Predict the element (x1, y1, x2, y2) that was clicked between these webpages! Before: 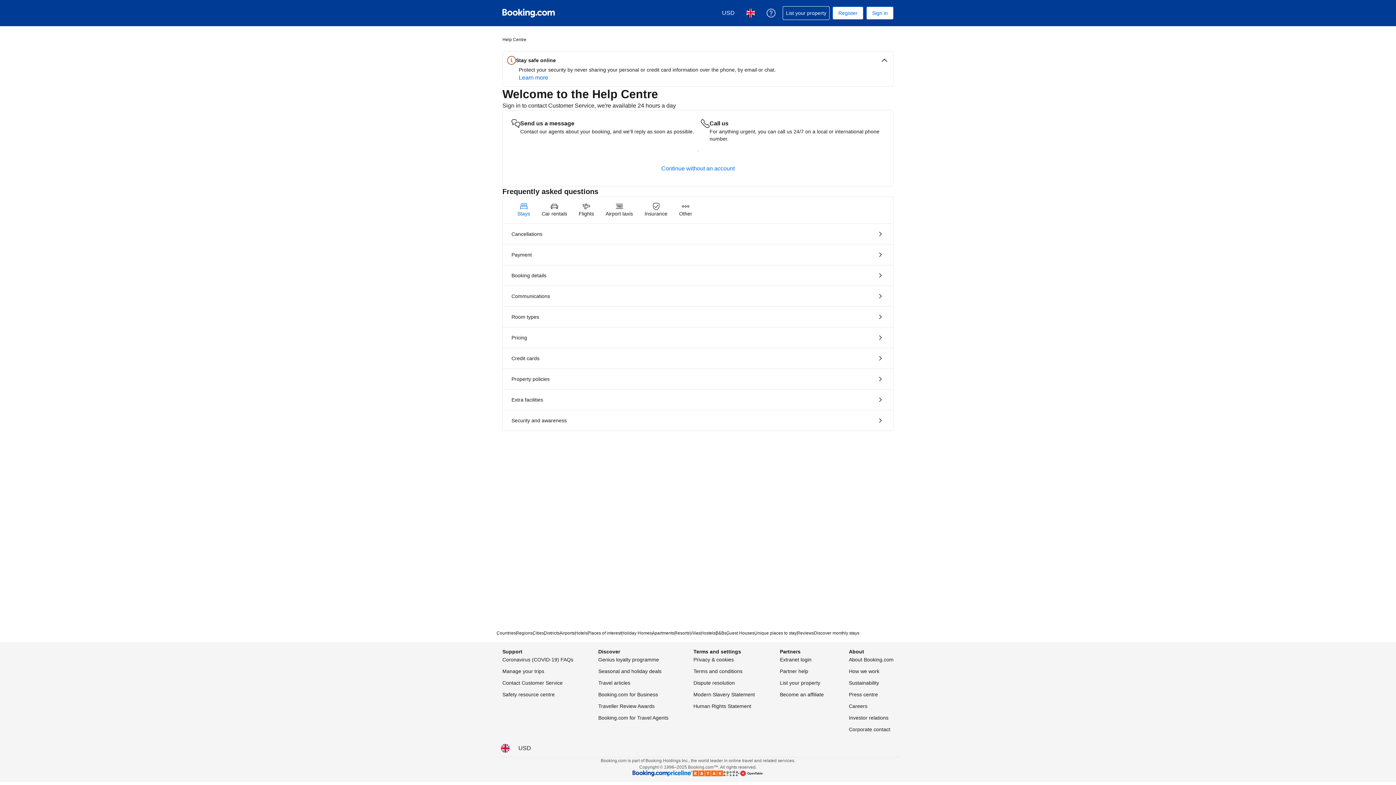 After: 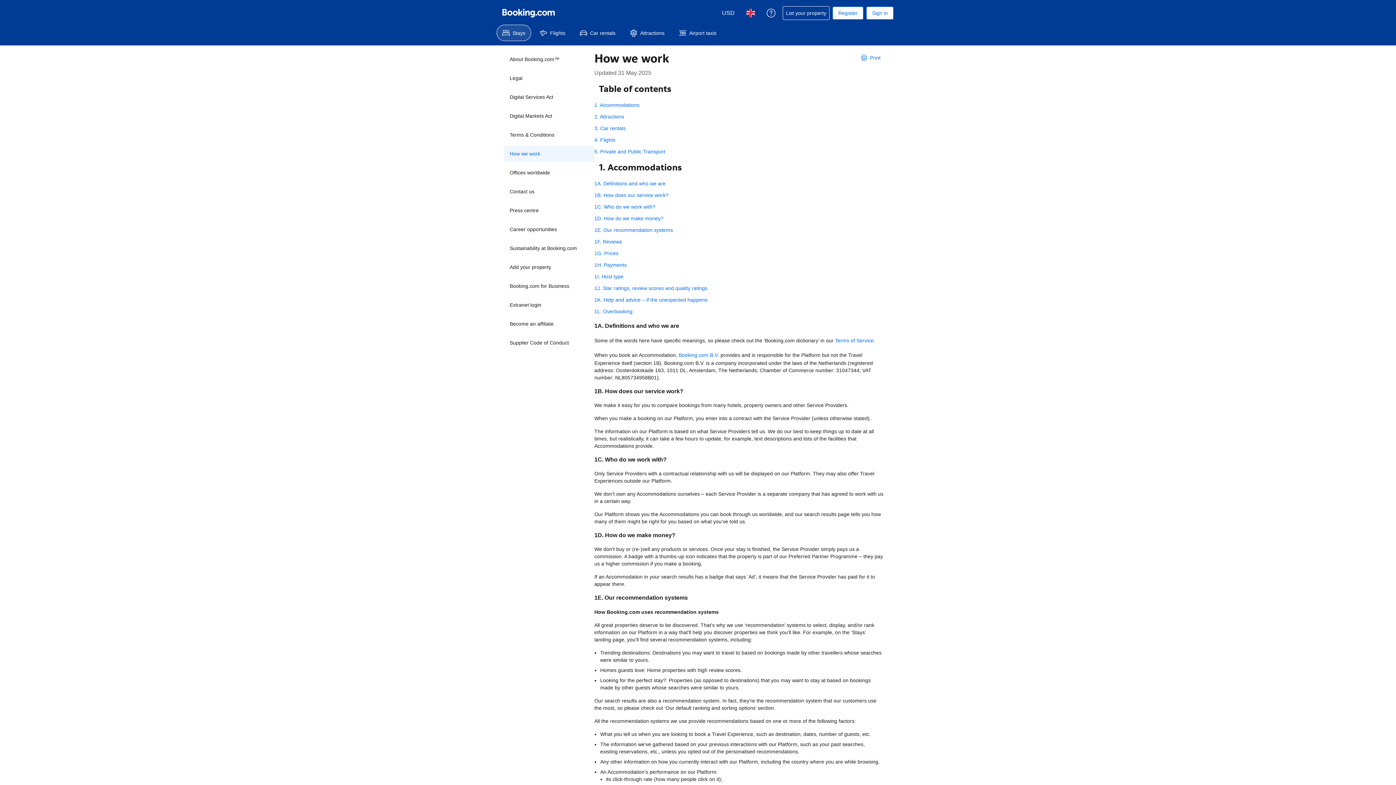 Action: label: How we work bbox: (849, 667, 879, 676)